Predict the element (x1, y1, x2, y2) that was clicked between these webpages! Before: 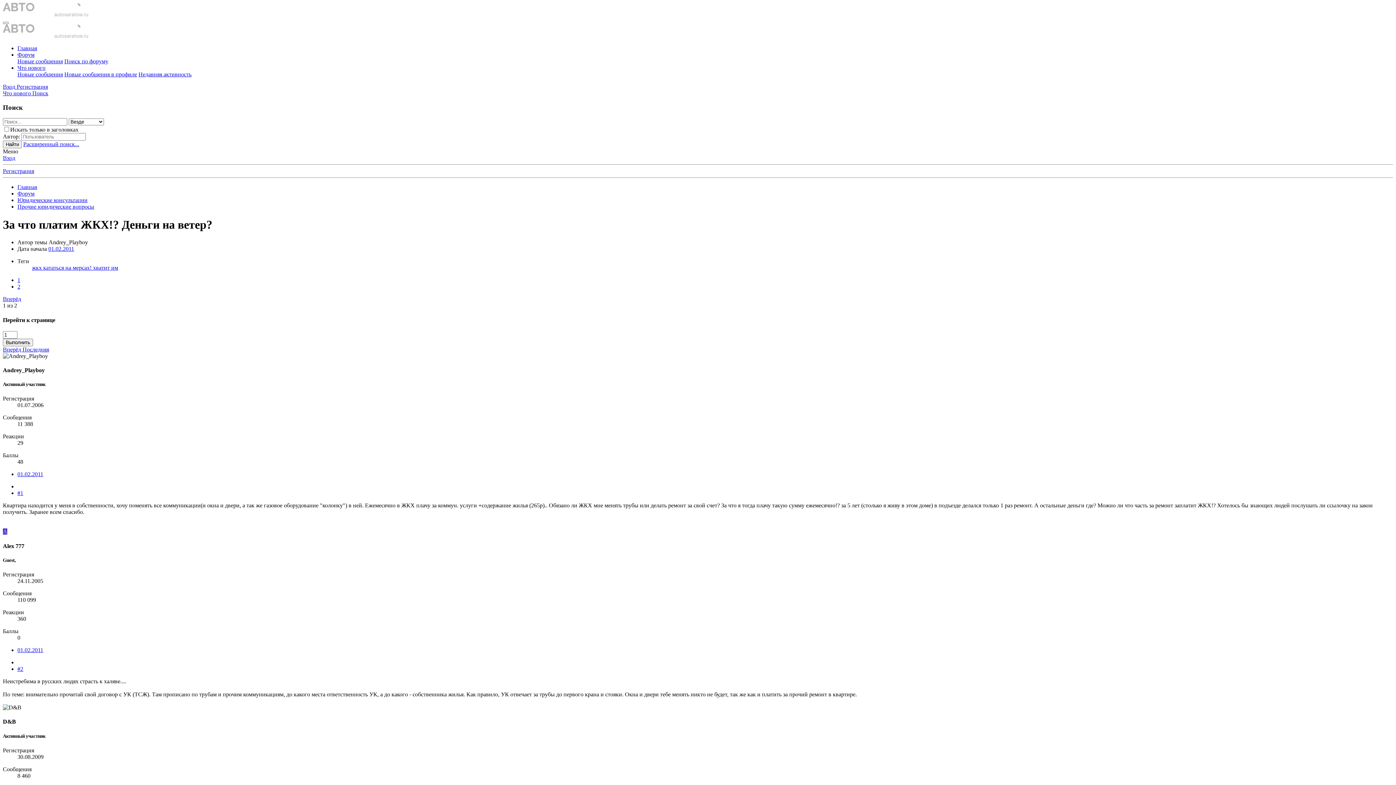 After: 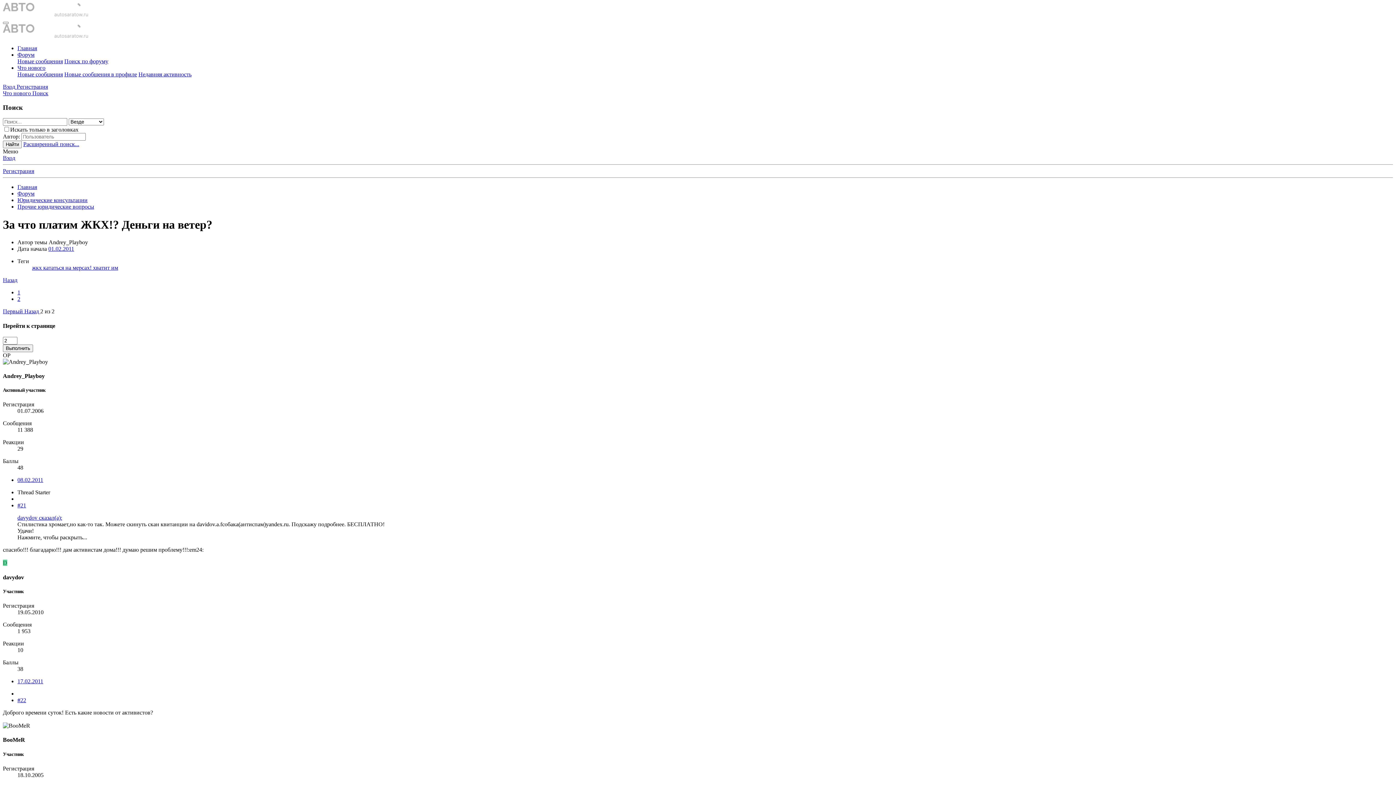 Action: bbox: (2, 296, 21, 302) label: Вперёд